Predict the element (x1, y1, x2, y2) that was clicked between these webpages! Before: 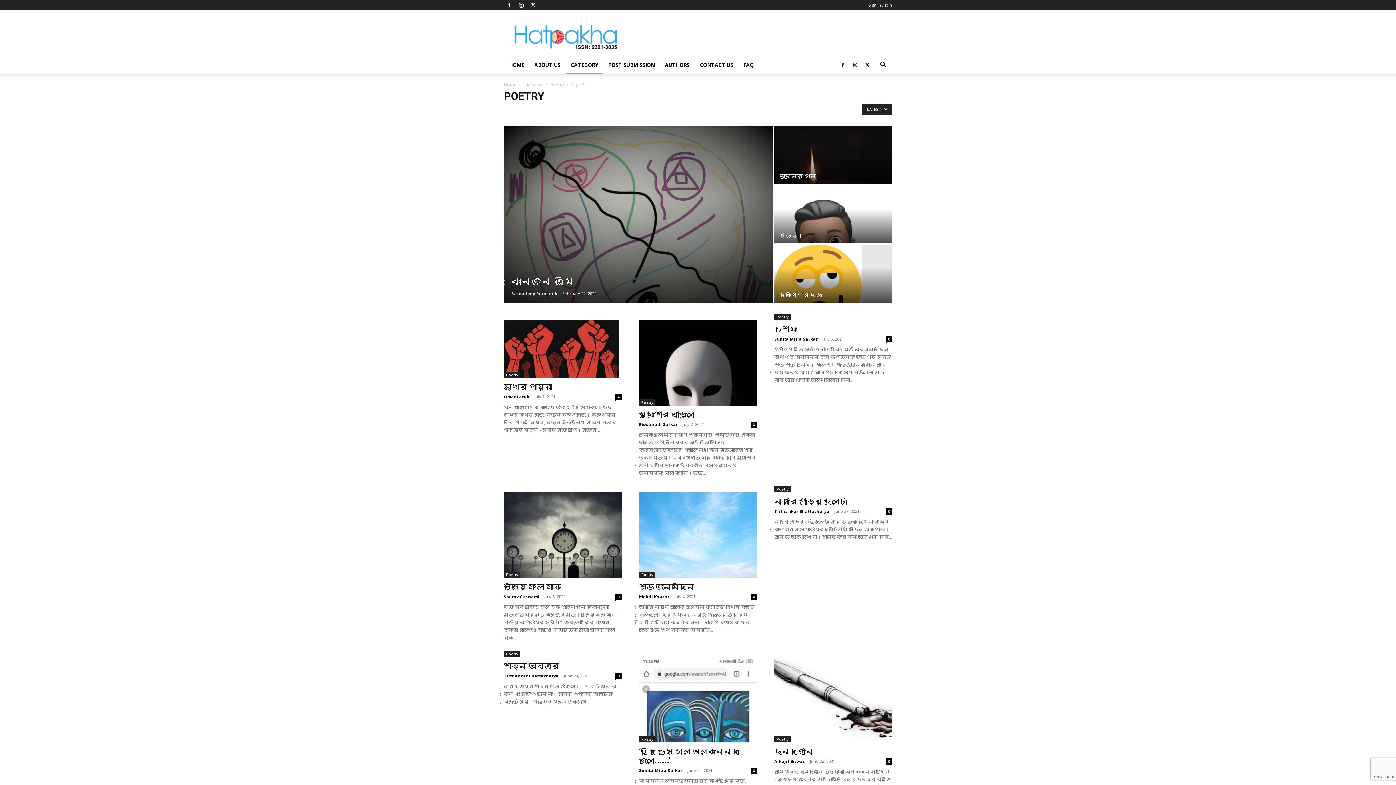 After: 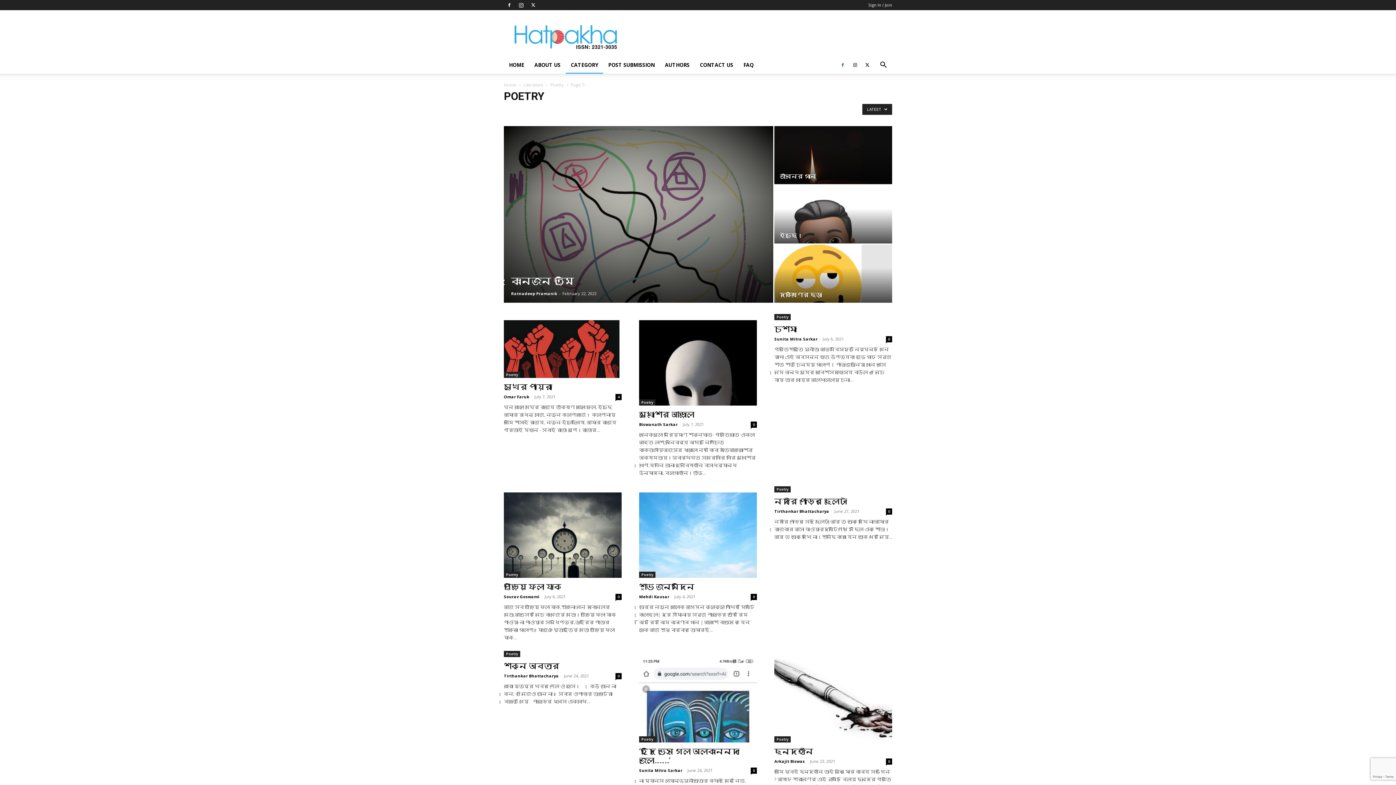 Action: bbox: (837, 56, 848, 73)